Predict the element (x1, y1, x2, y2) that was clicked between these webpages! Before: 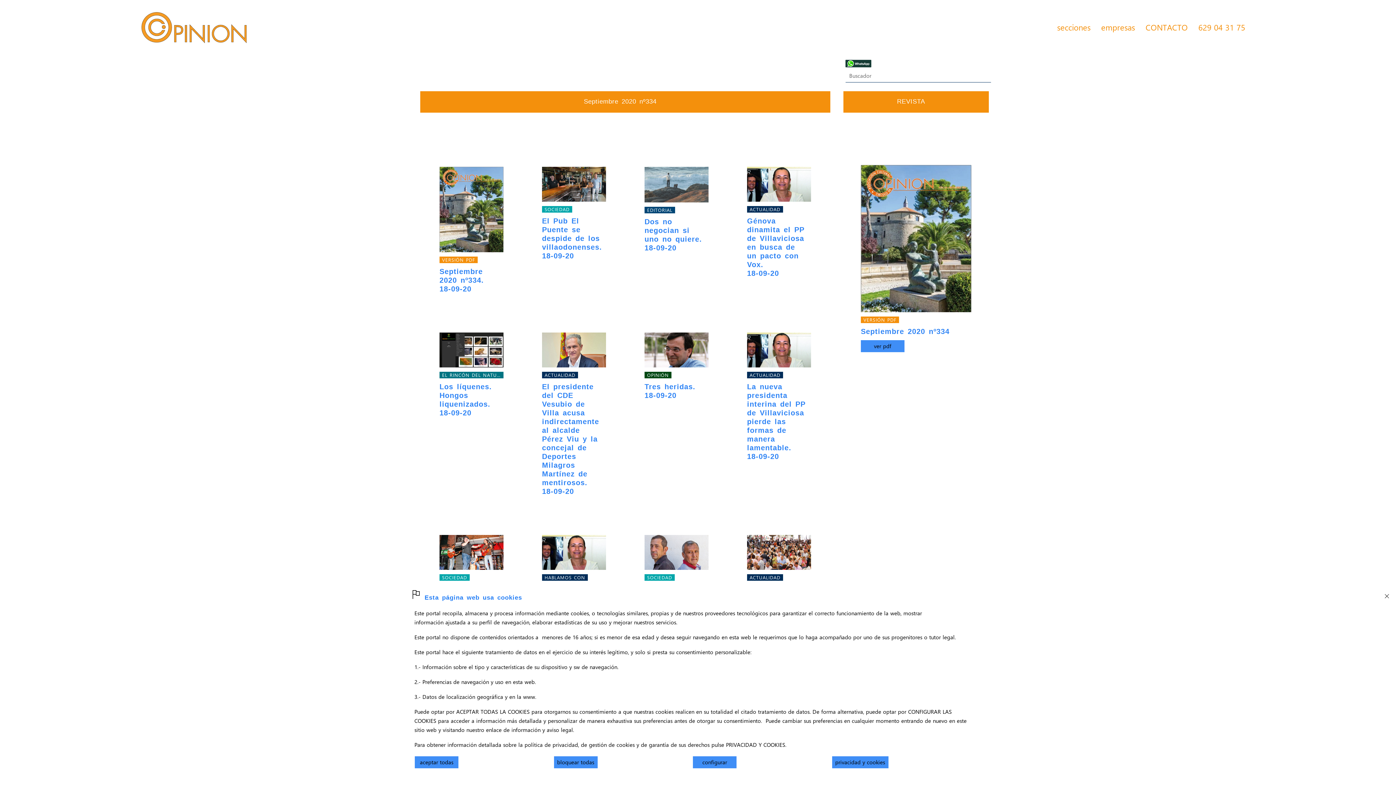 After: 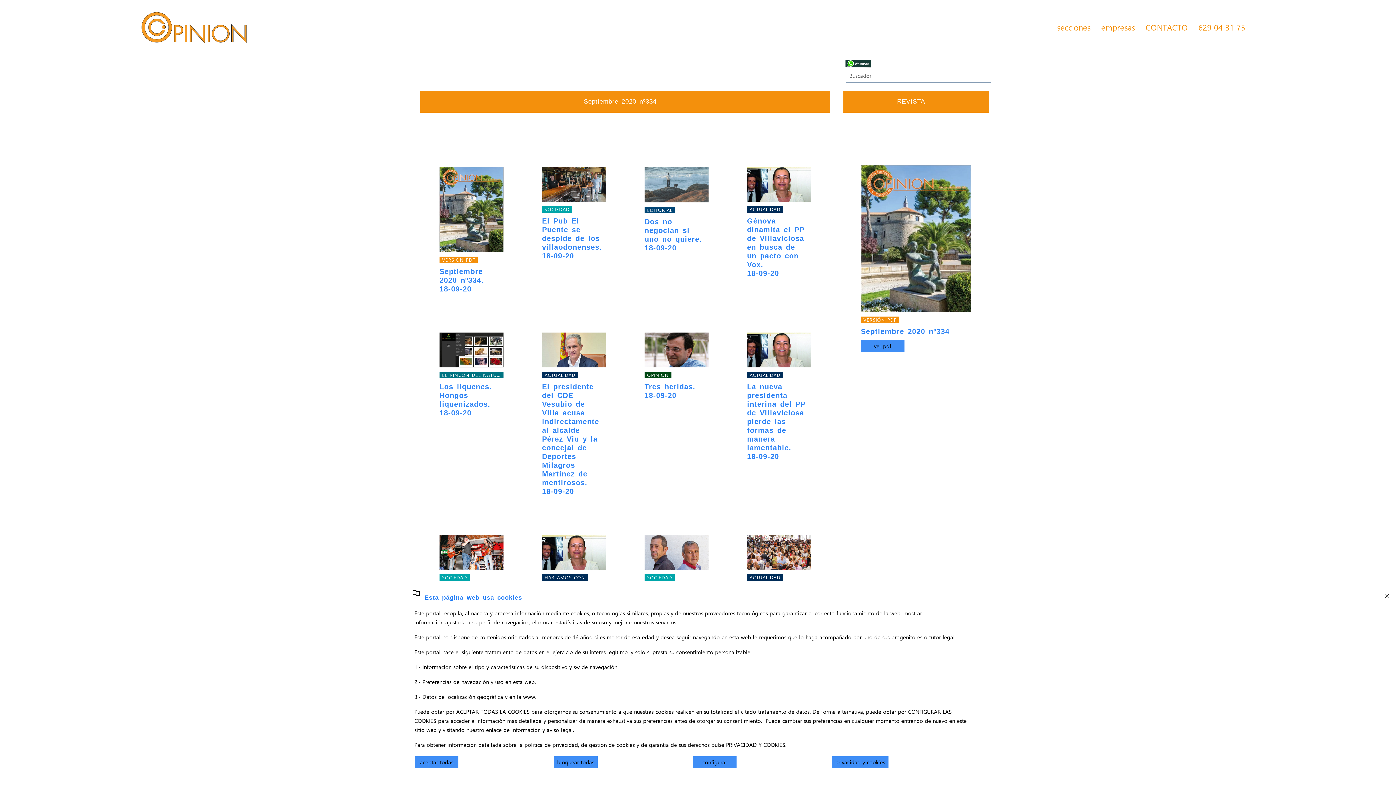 Action: bbox: (845, 59, 871, 66)